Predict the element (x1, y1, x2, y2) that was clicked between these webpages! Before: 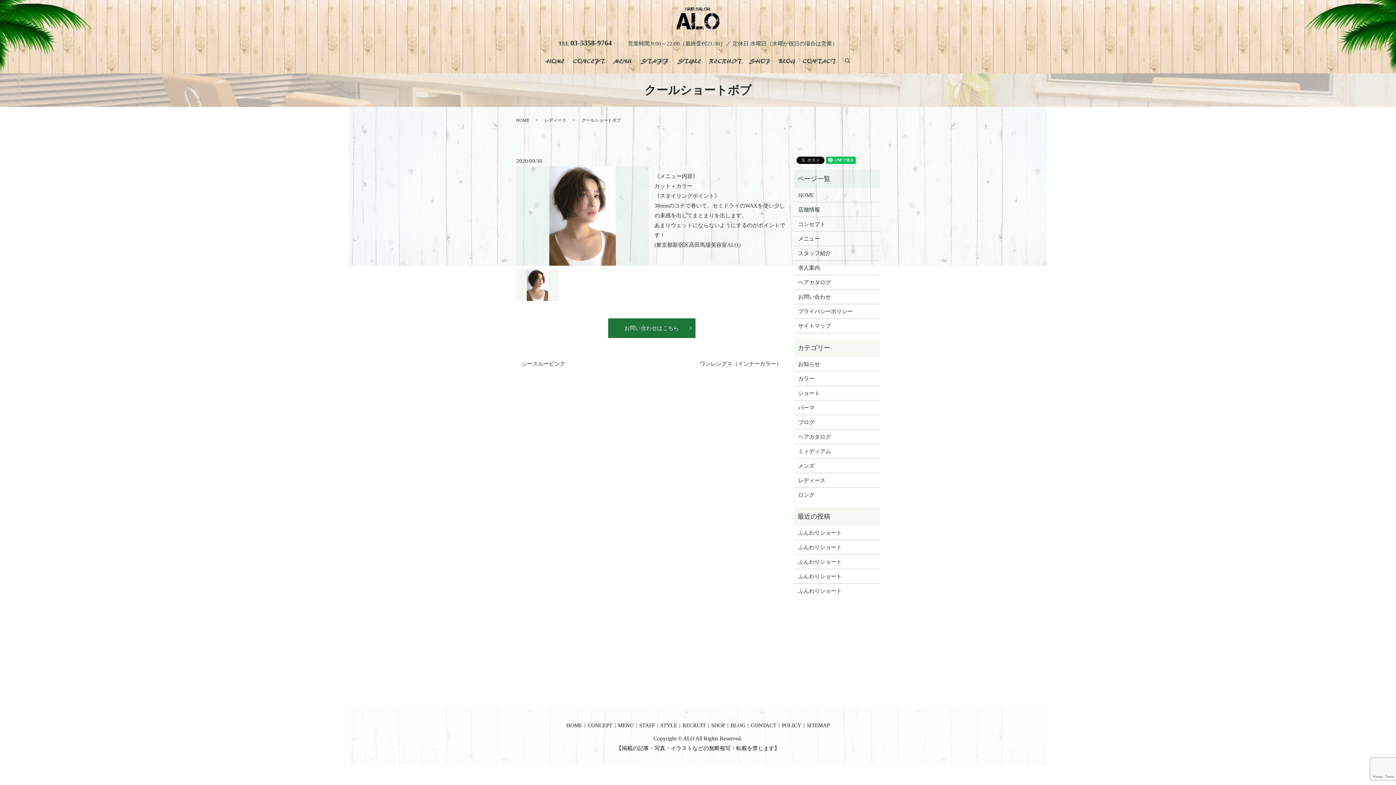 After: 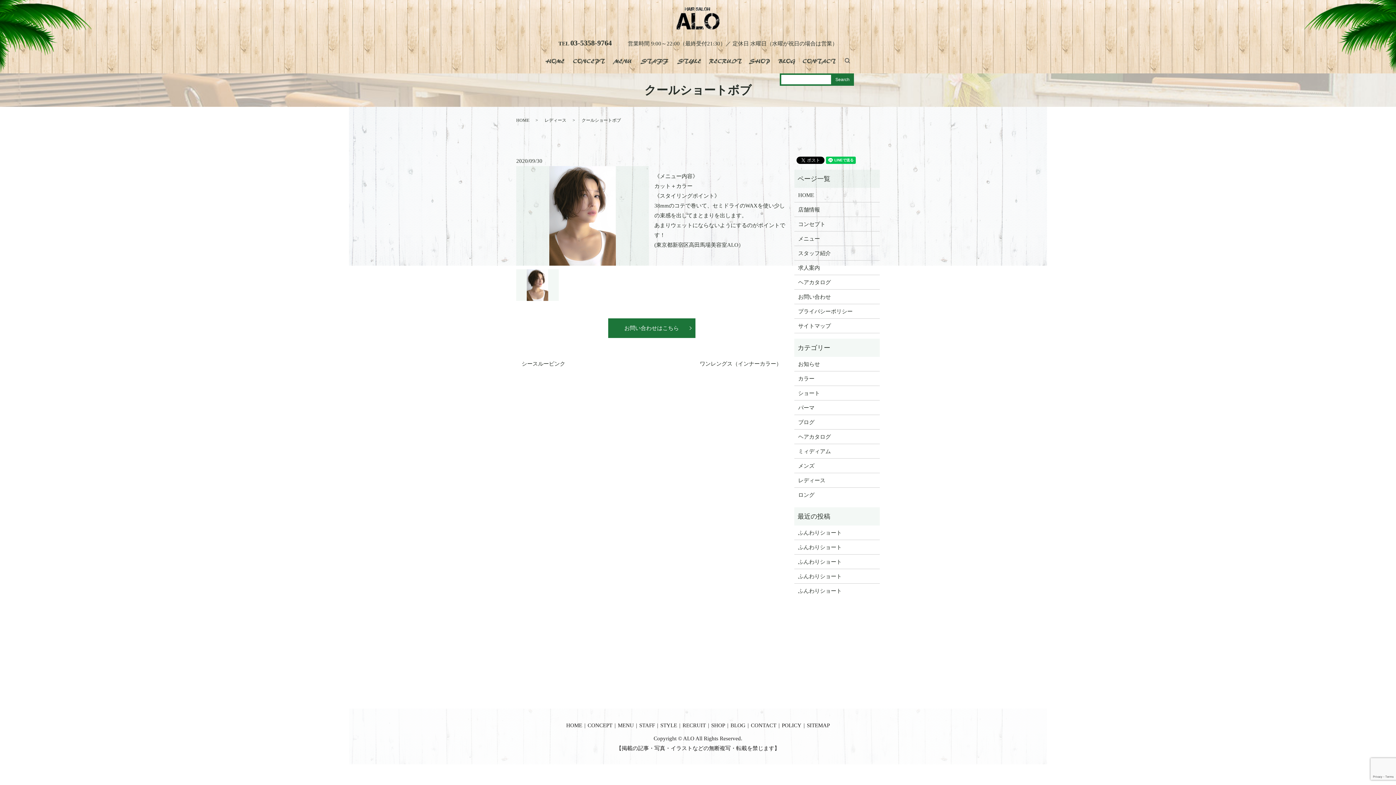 Action: bbox: (839, 55, 855, 66) label: search